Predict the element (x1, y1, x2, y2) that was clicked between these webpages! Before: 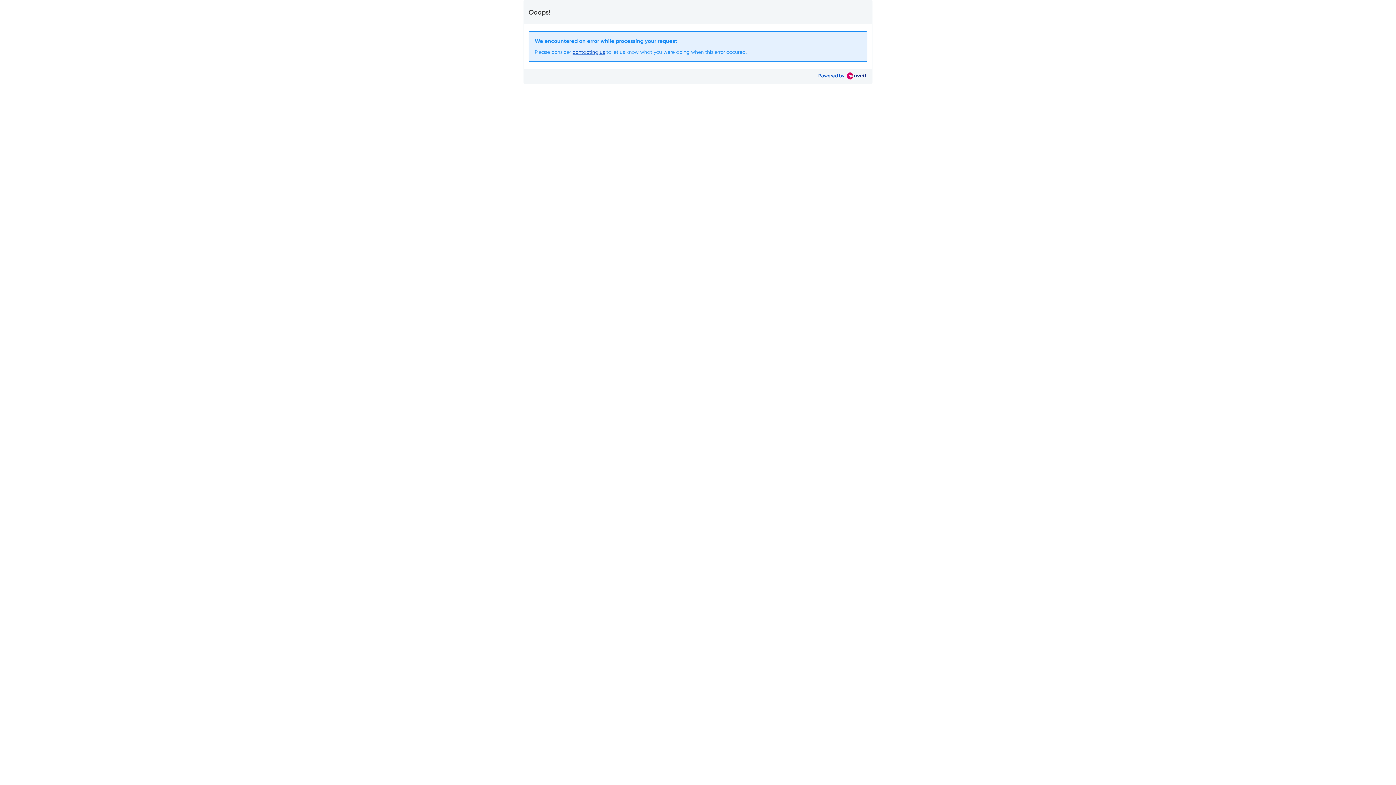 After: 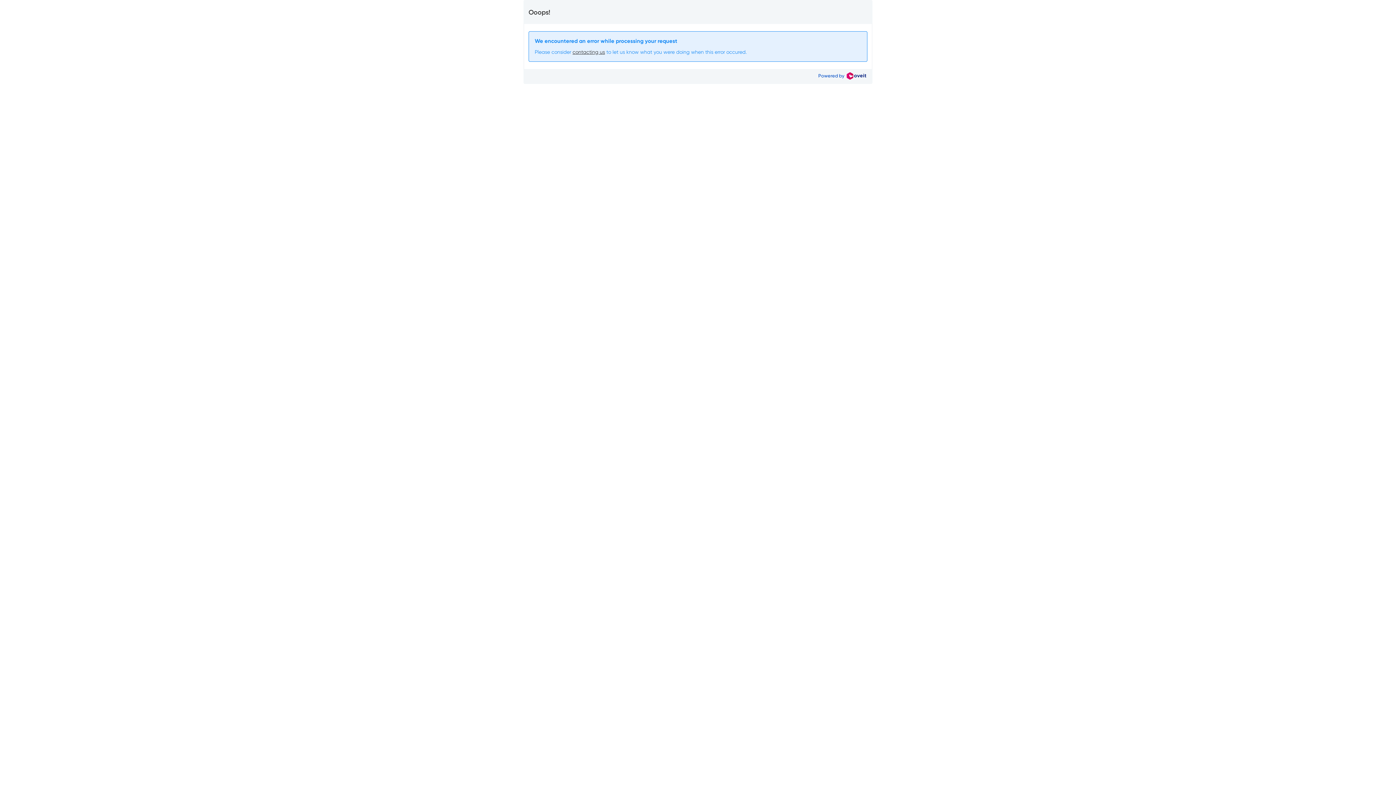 Action: bbox: (572, 49, 605, 54) label: contacting us